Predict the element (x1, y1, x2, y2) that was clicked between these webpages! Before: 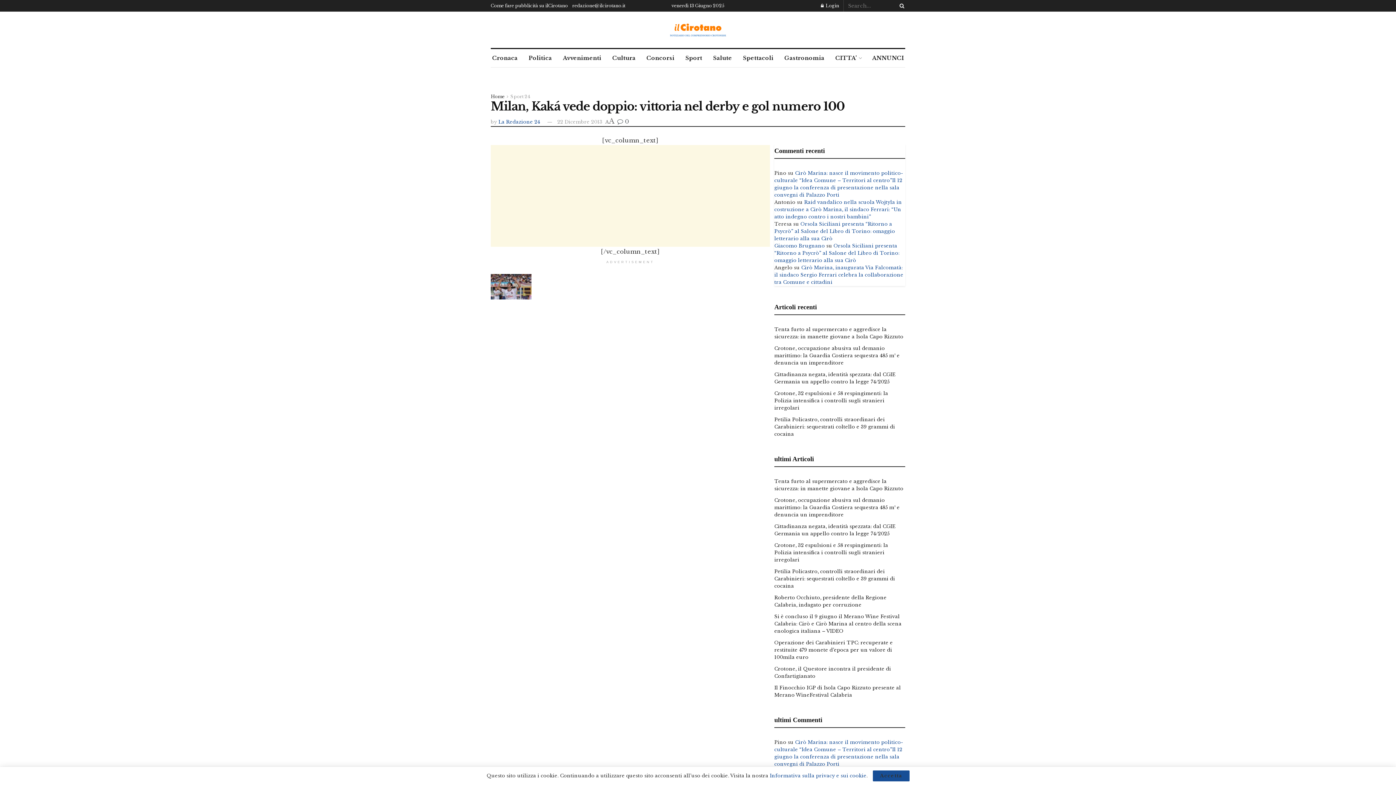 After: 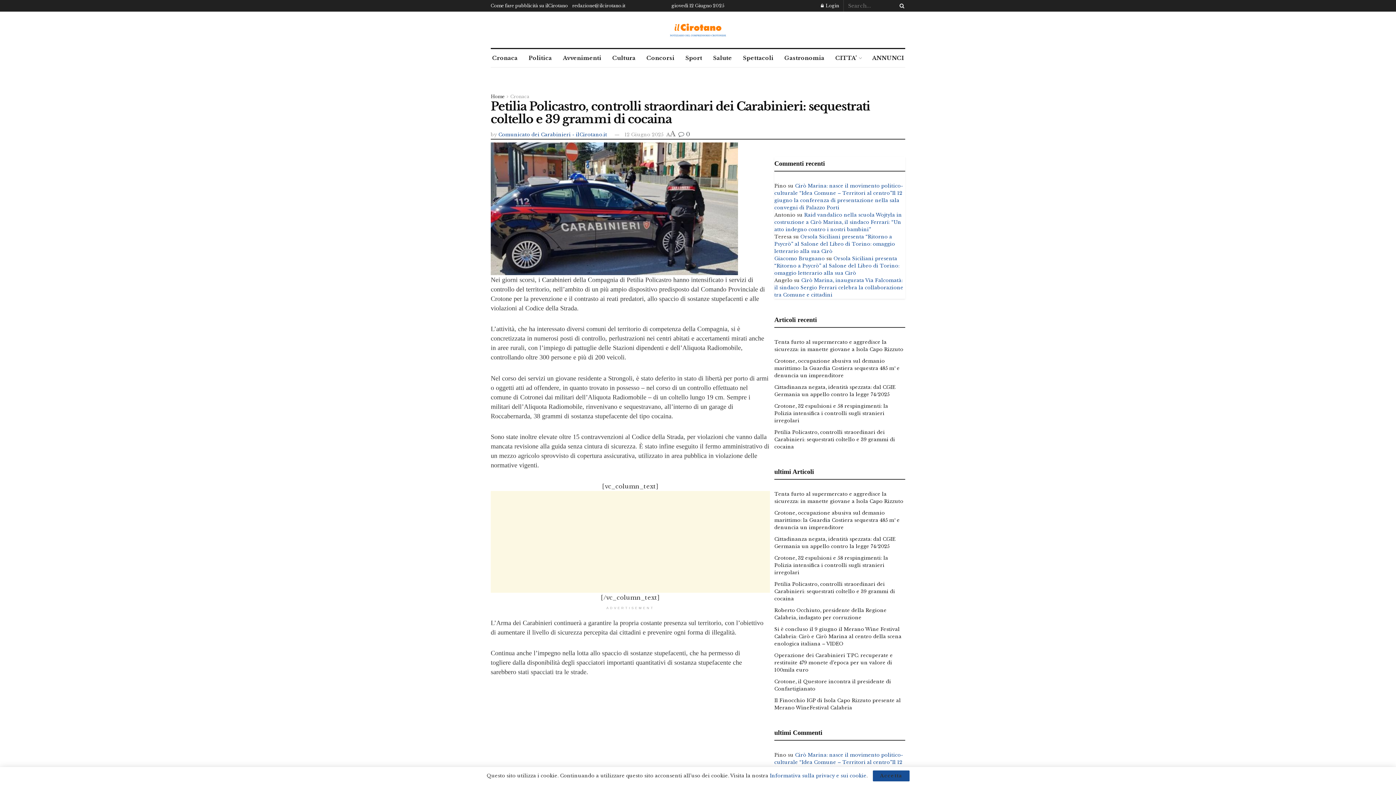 Action: label: Petilia Policastro, controlli straordinari dei Carabinieri: sequestrati coltello e 39 grammi di cocaina bbox: (774, 416, 895, 437)